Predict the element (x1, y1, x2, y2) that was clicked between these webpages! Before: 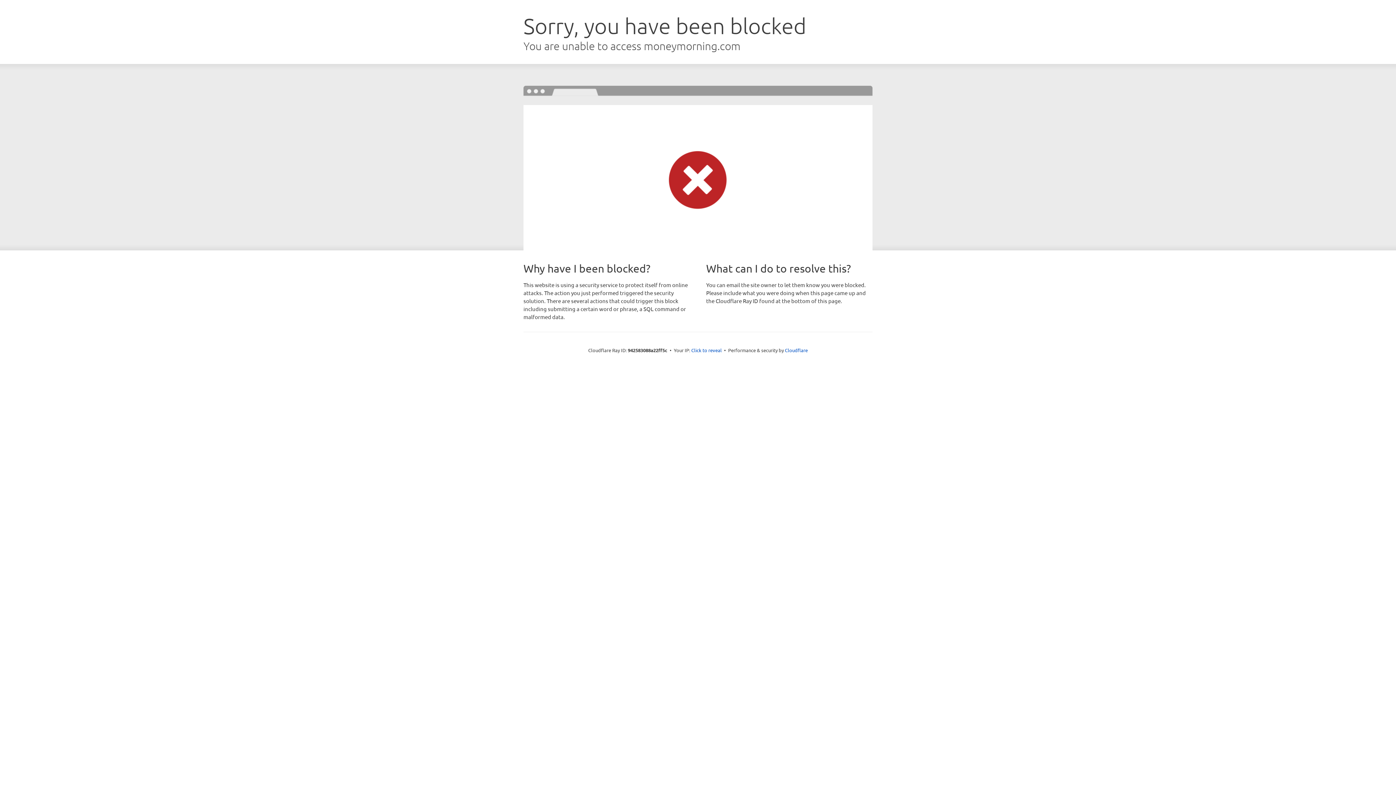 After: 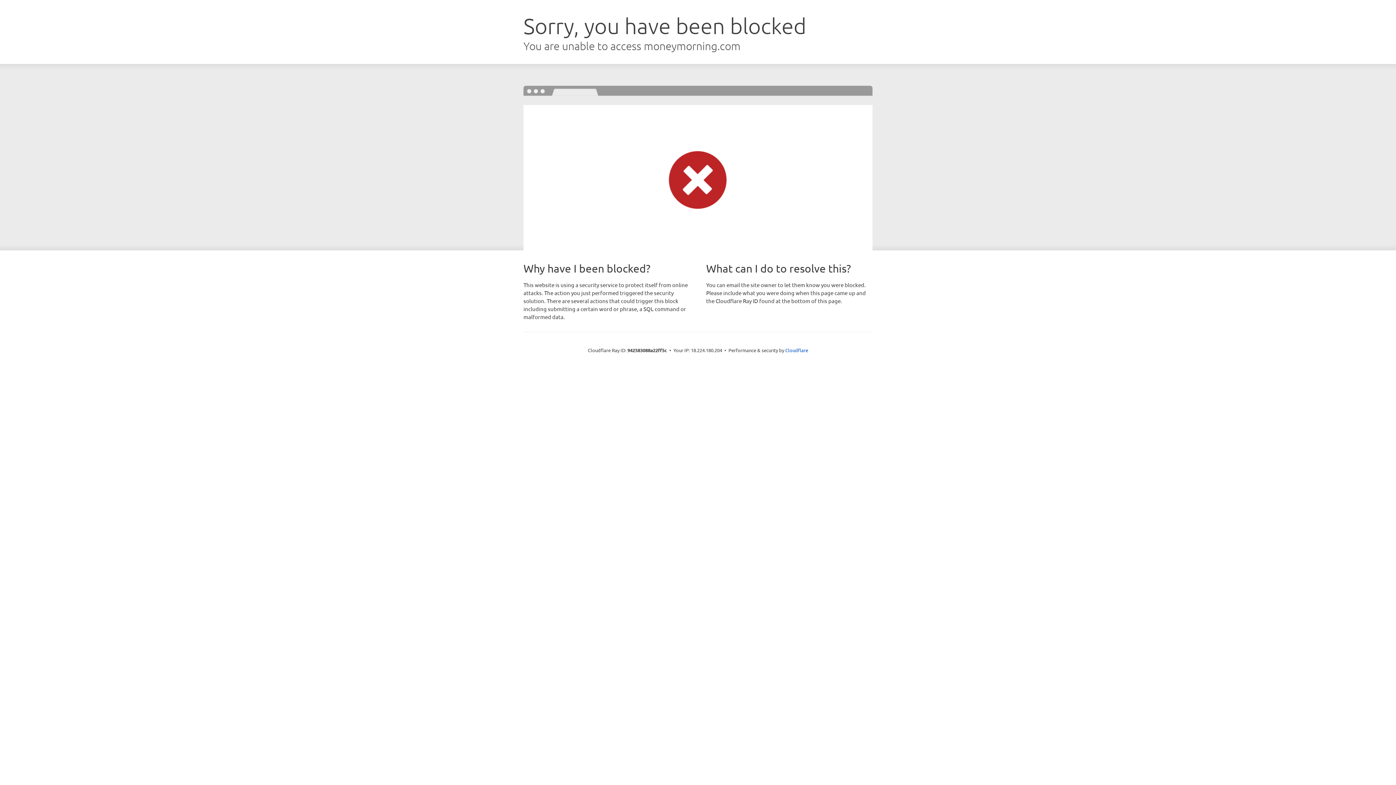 Action: label: Click to reveal bbox: (691, 346, 722, 353)